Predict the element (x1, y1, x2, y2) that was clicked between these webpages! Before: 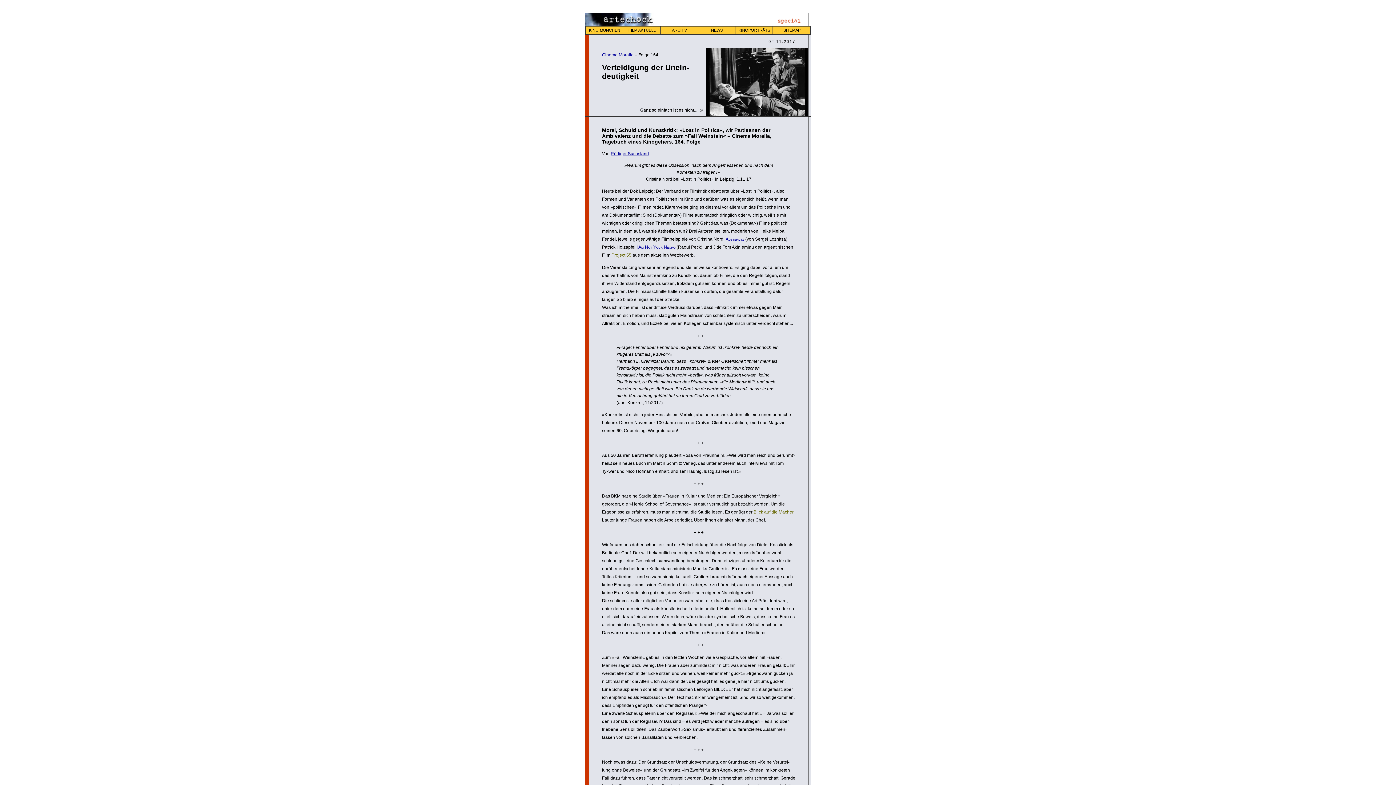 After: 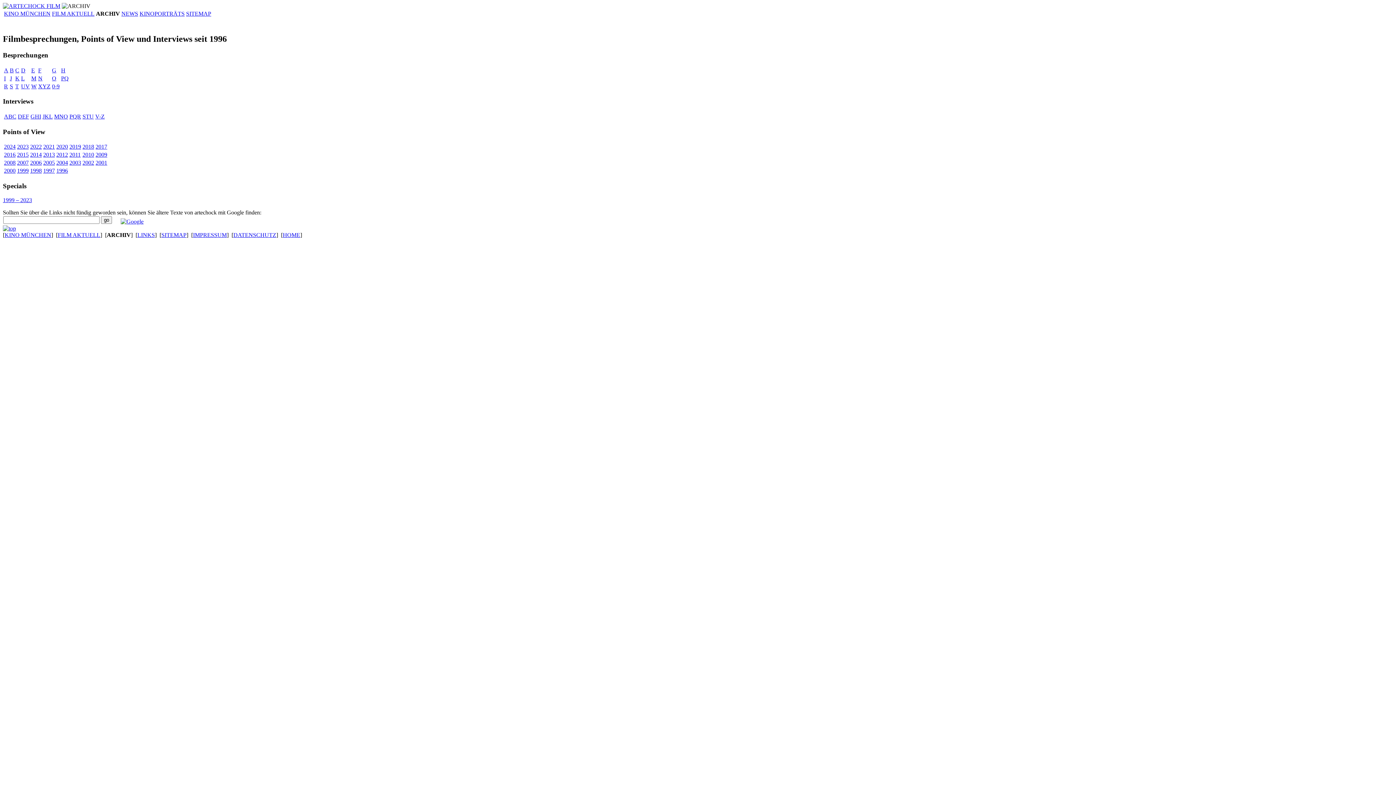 Action: label: ARCHIV bbox: (660, 26, 698, 34)